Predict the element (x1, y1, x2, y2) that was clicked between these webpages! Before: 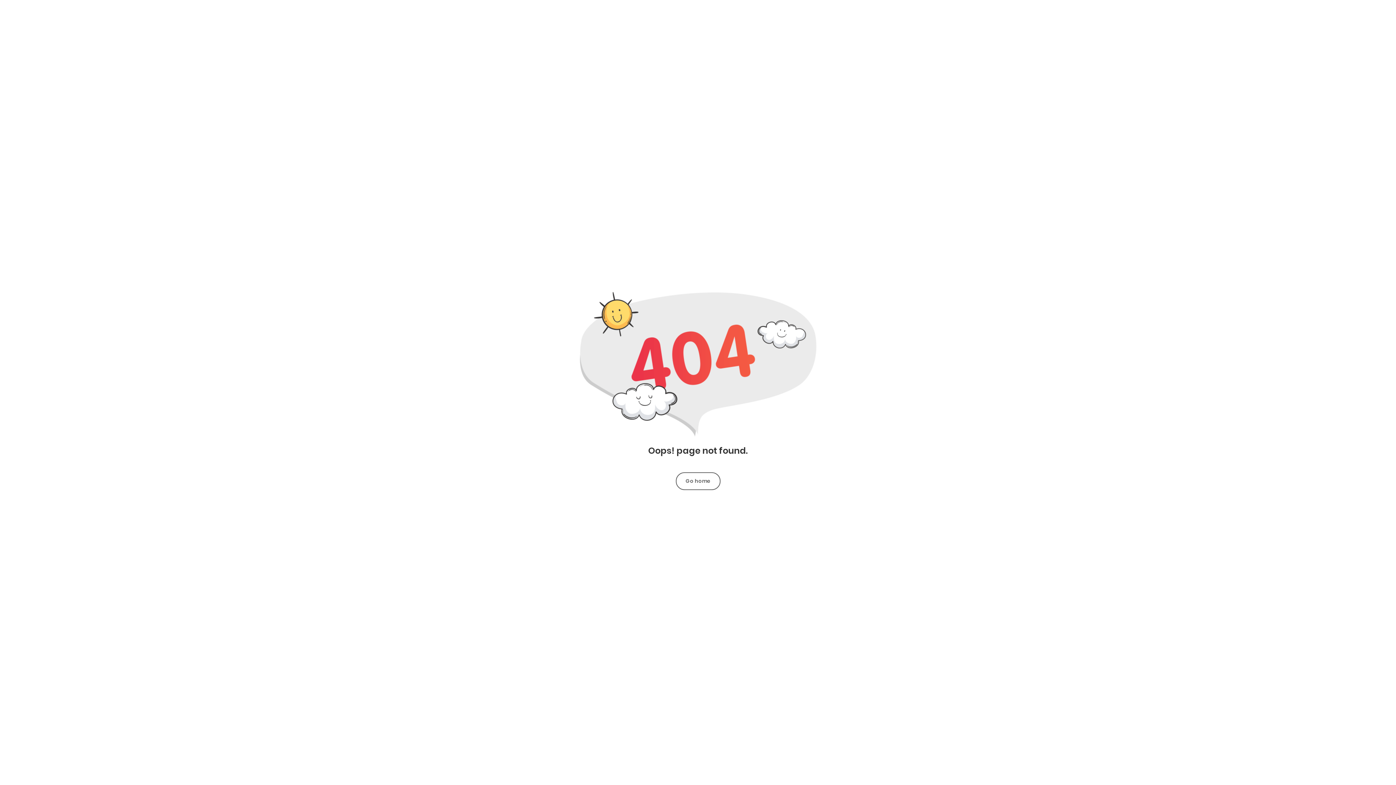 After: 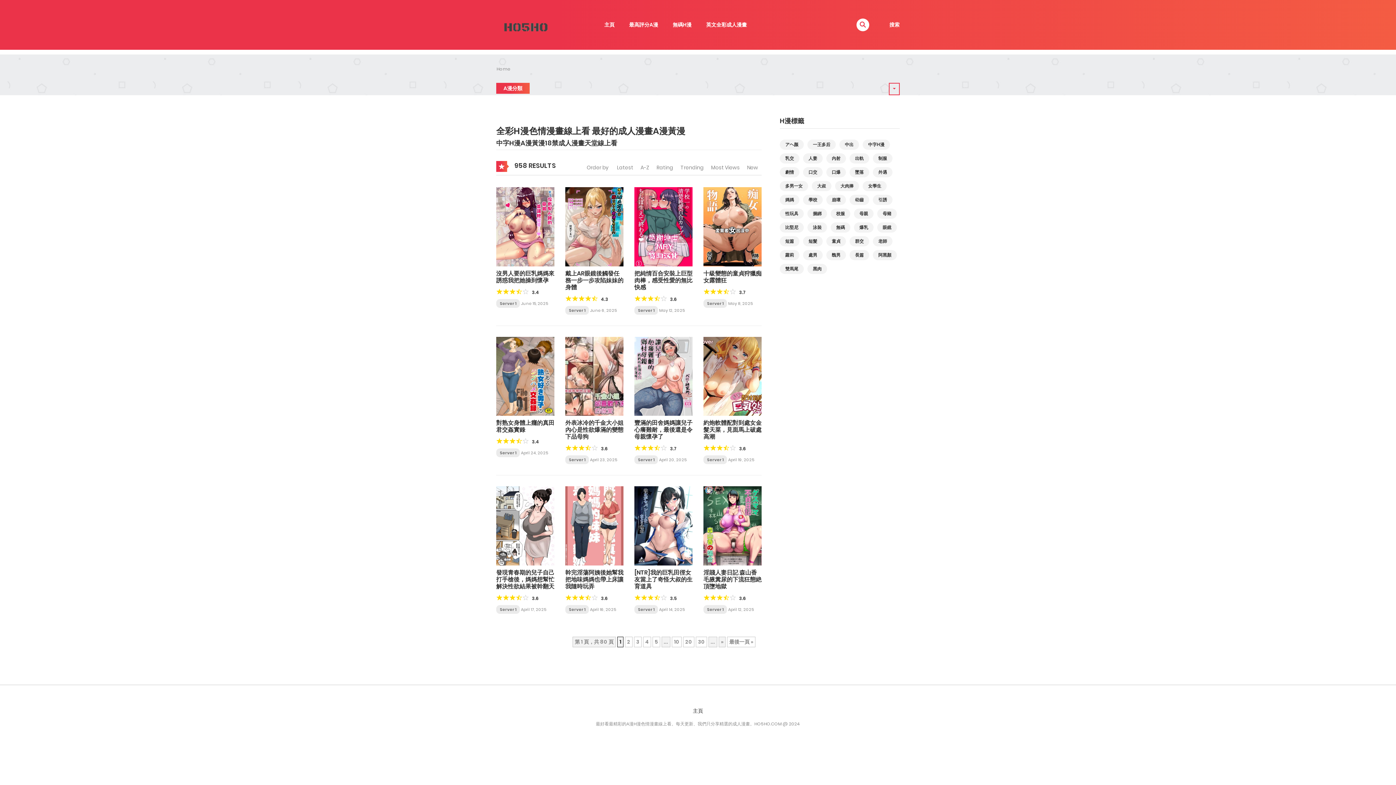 Action: label: Go home bbox: (676, 472, 720, 490)